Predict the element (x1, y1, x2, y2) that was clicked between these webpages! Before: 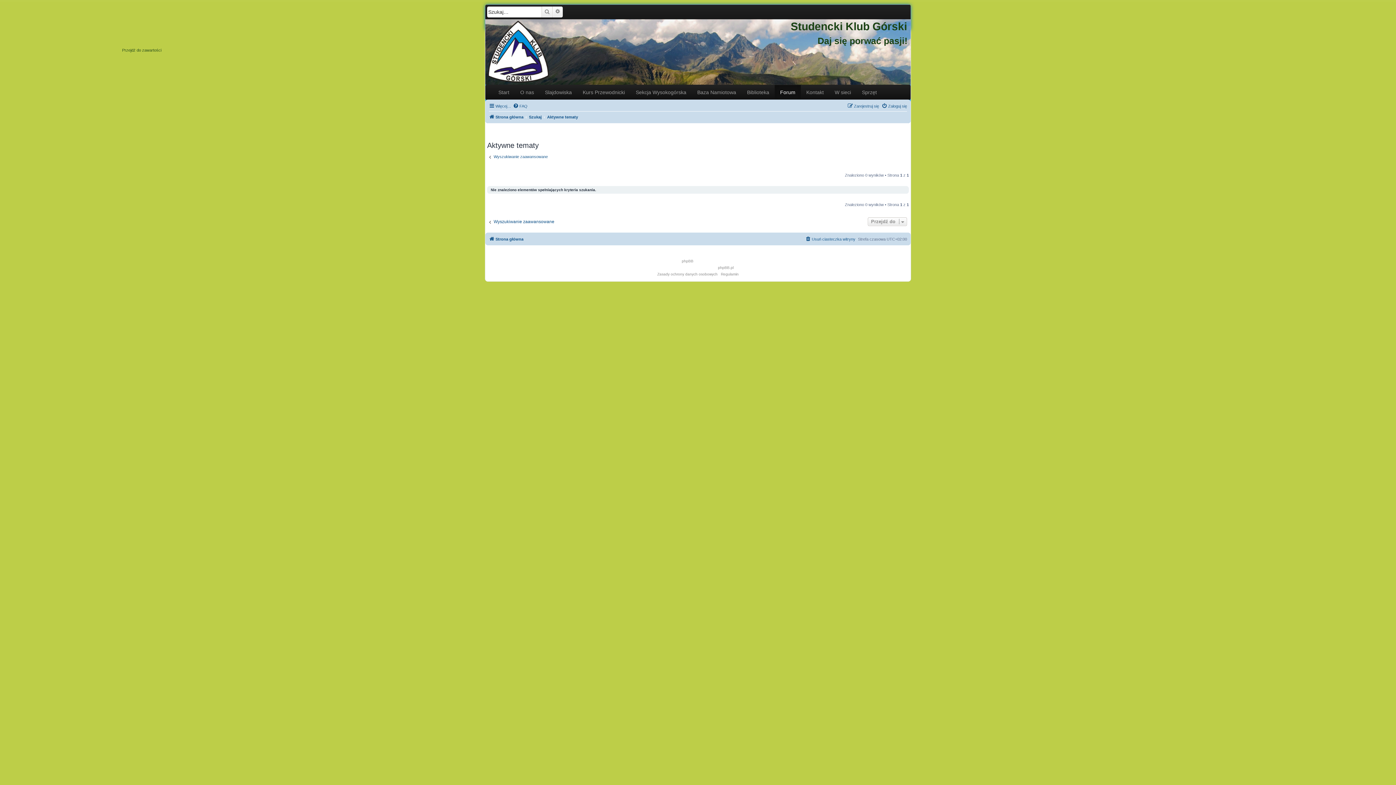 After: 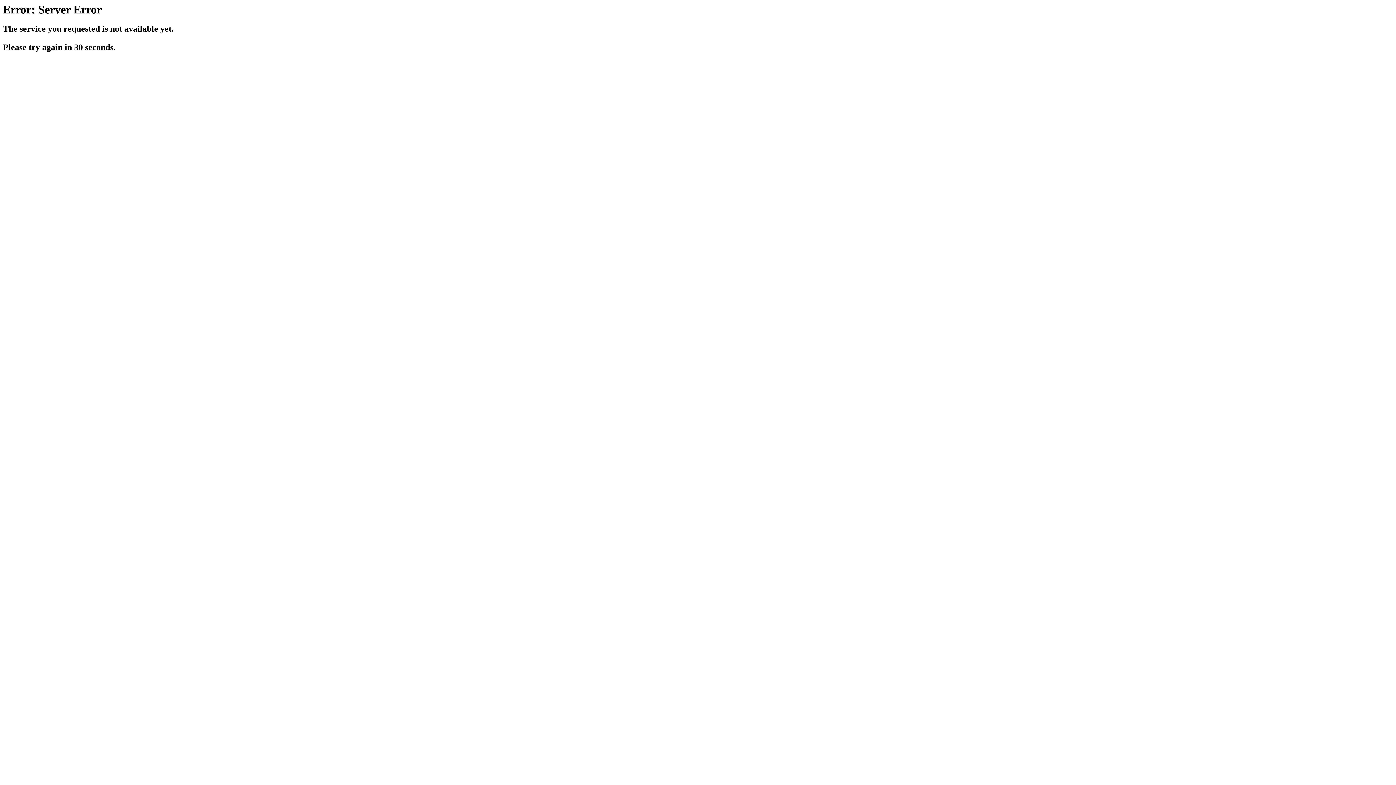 Action: bbox: (856, 85, 882, 99) label: Sprzęt